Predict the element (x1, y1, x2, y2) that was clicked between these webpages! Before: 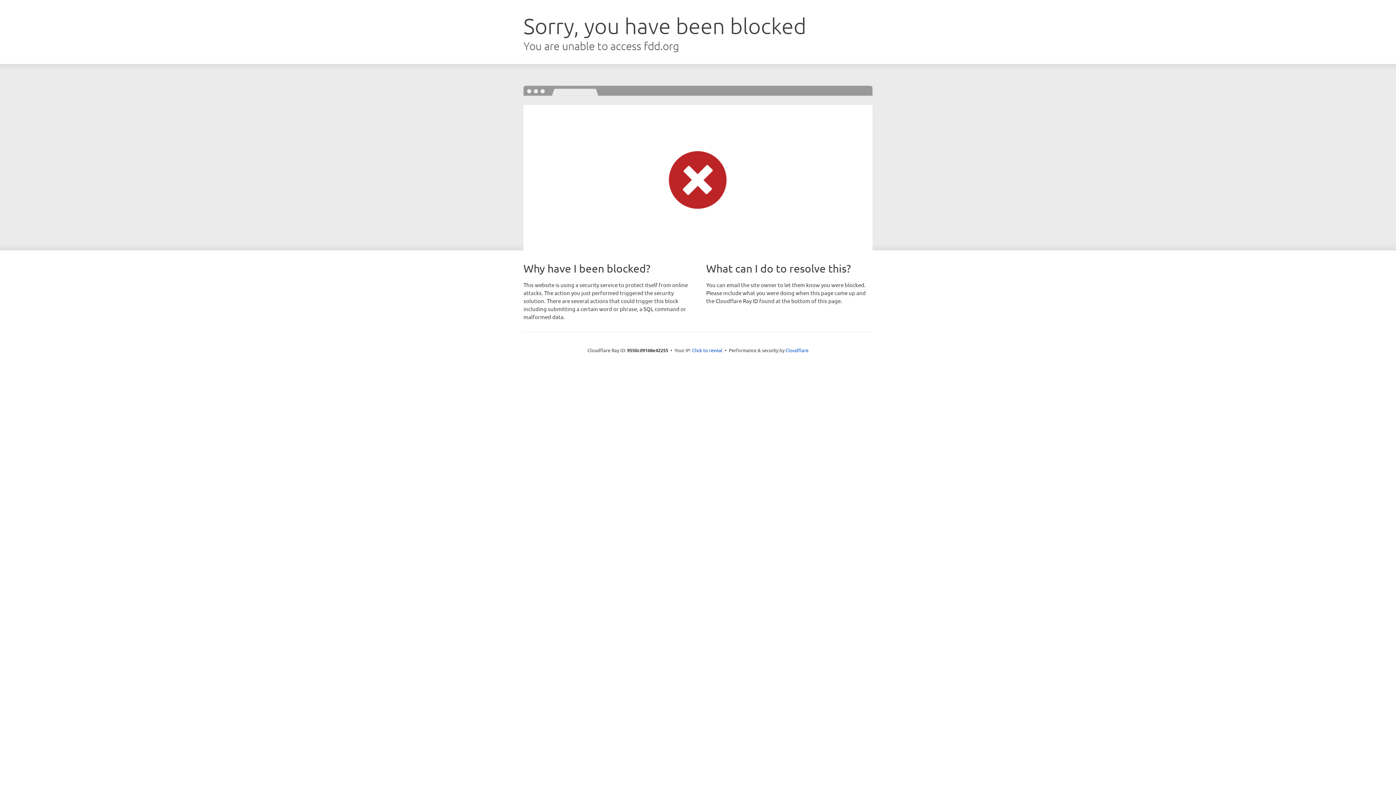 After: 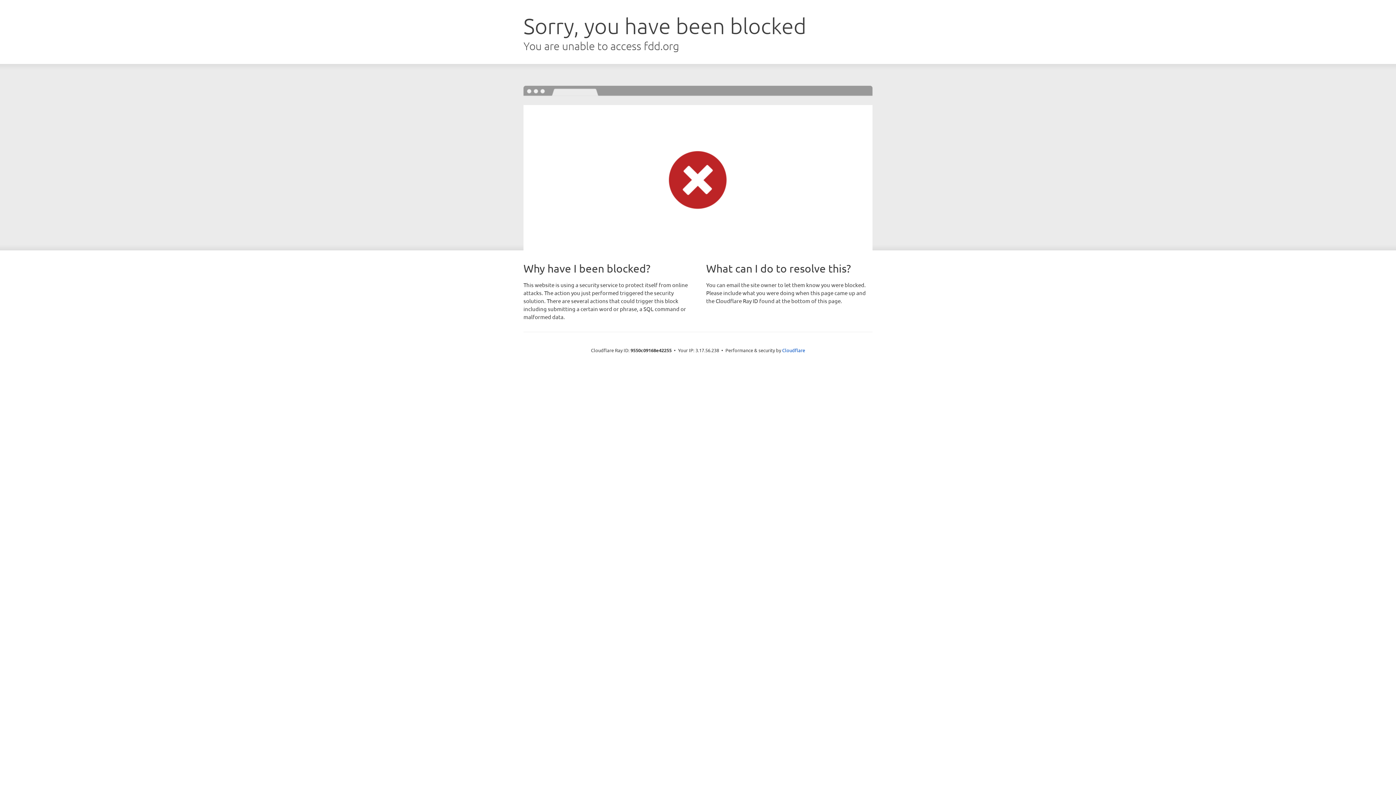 Action: bbox: (692, 346, 722, 353) label: Click to reveal